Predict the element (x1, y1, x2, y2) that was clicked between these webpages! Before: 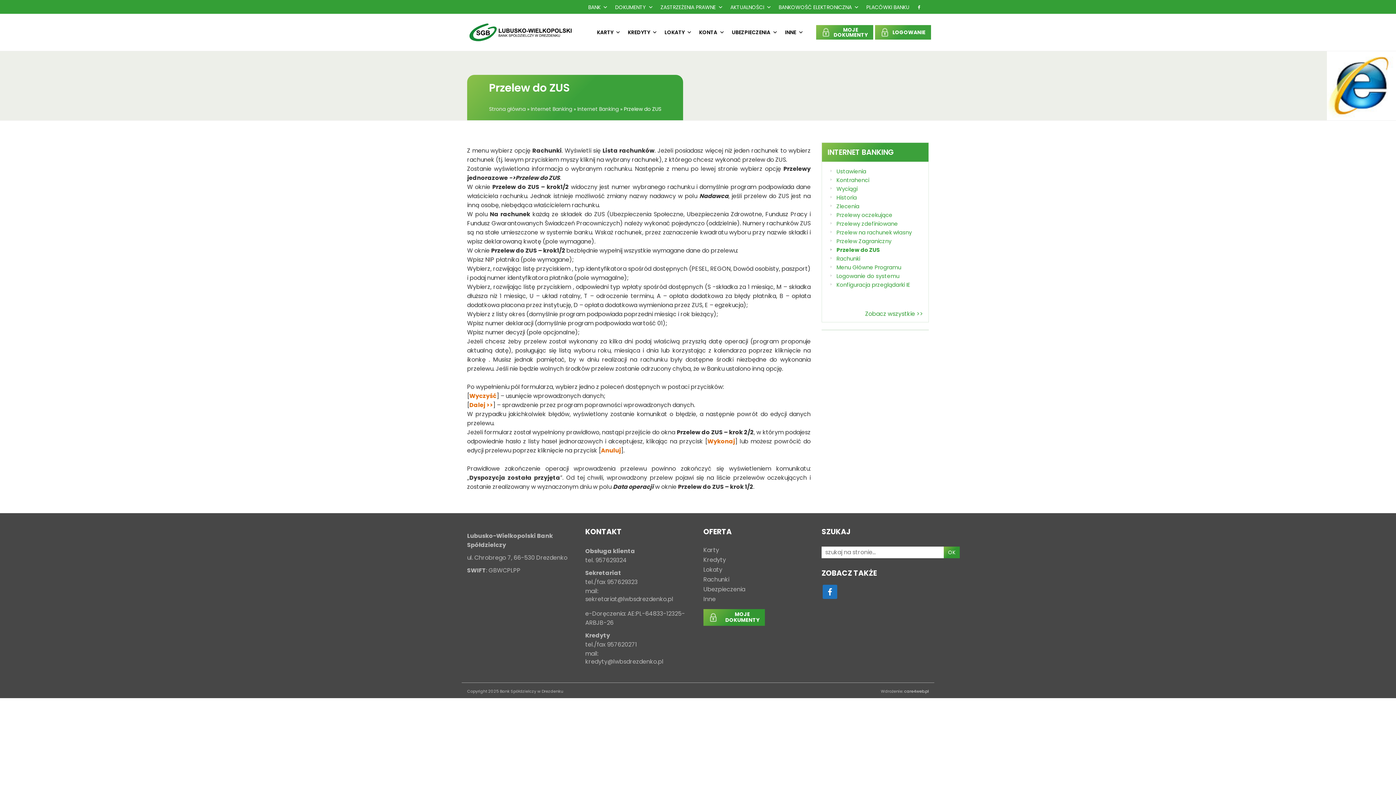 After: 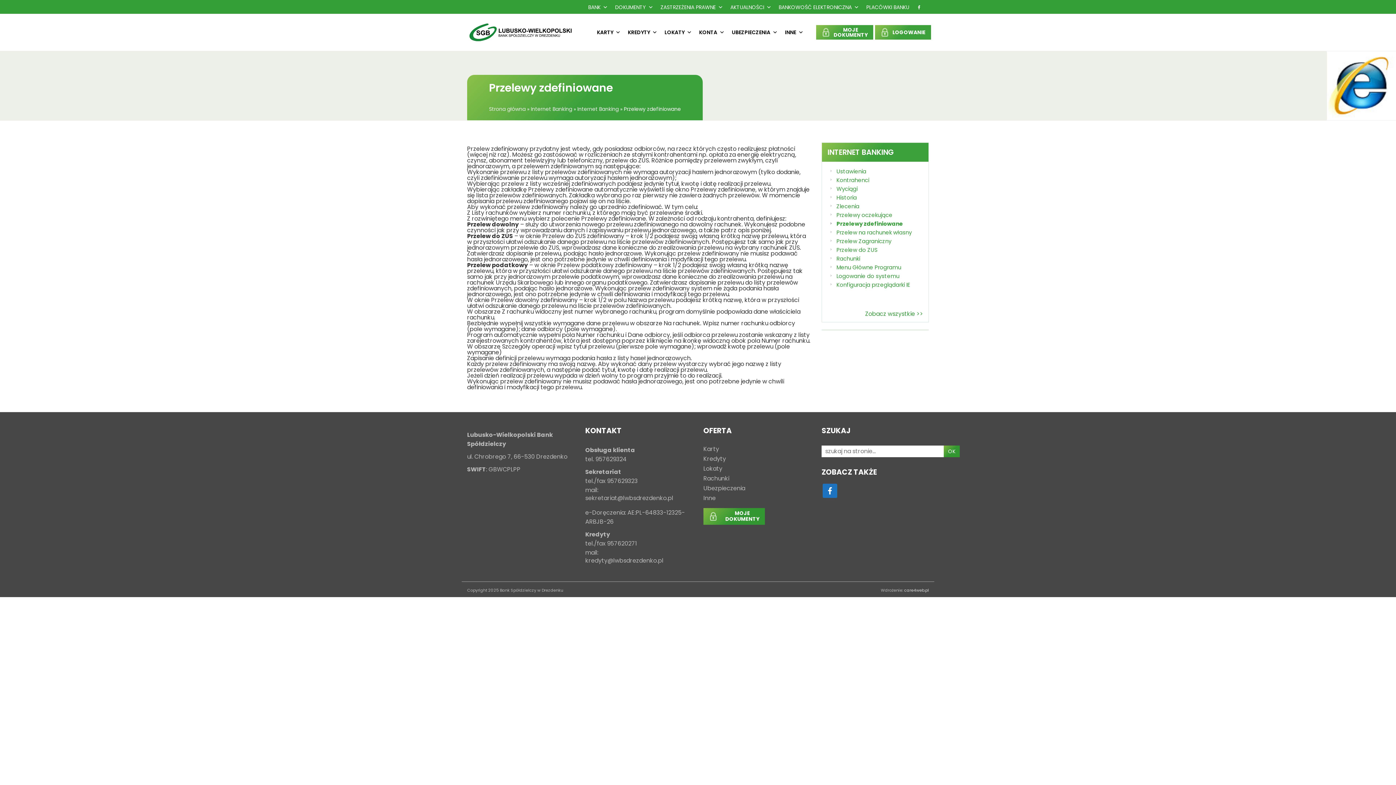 Action: bbox: (836, 219, 898, 227) label: Przelewy zdefiniowane